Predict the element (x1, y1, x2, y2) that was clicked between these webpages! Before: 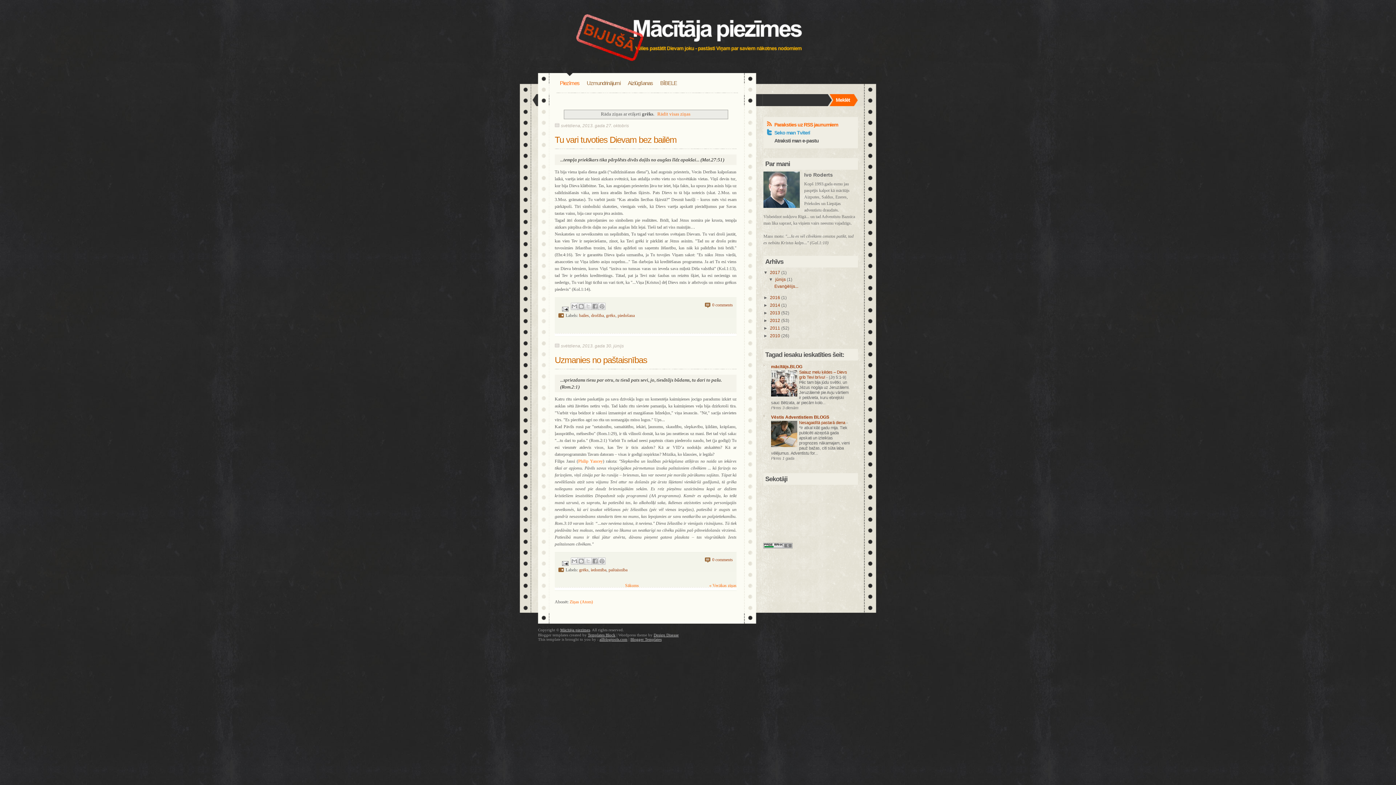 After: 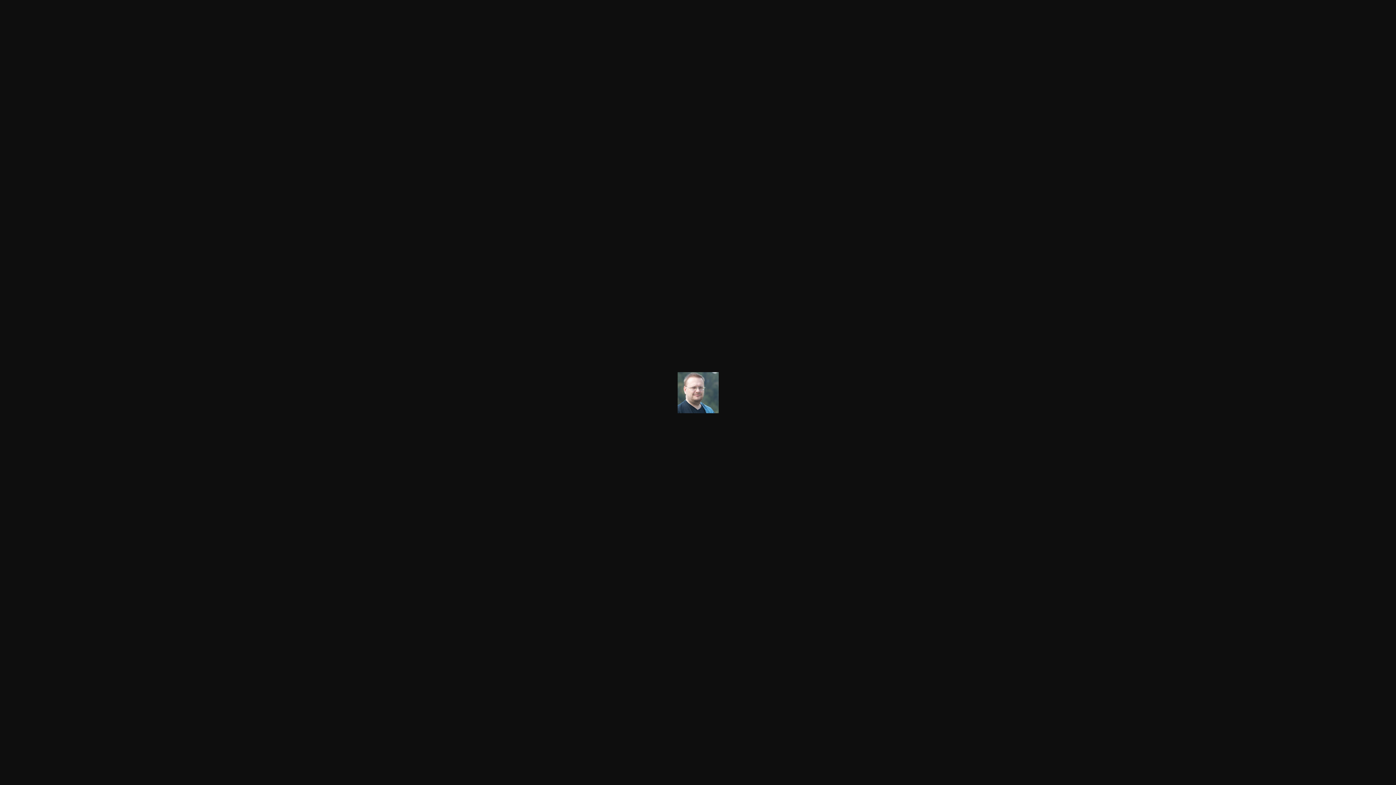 Action: bbox: (763, 171, 800, 209)